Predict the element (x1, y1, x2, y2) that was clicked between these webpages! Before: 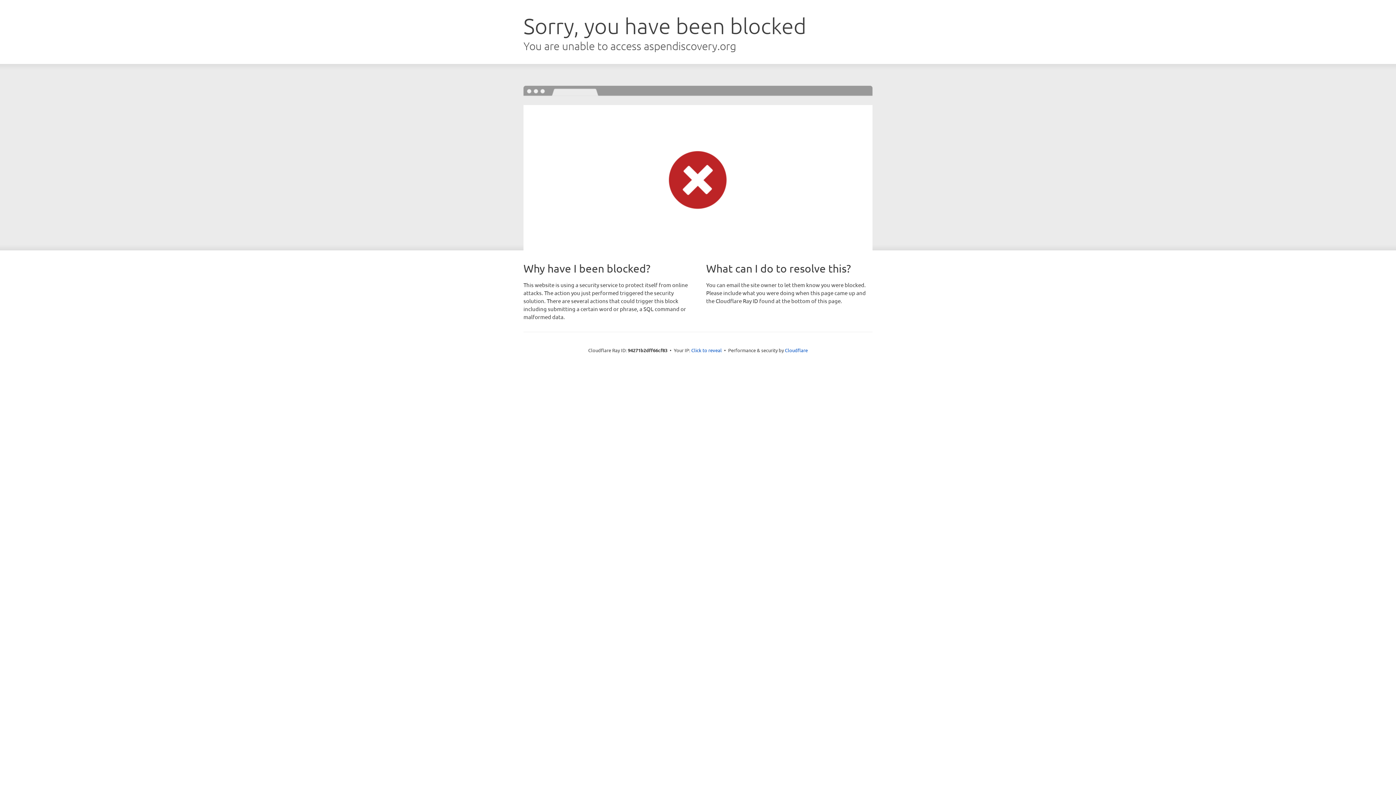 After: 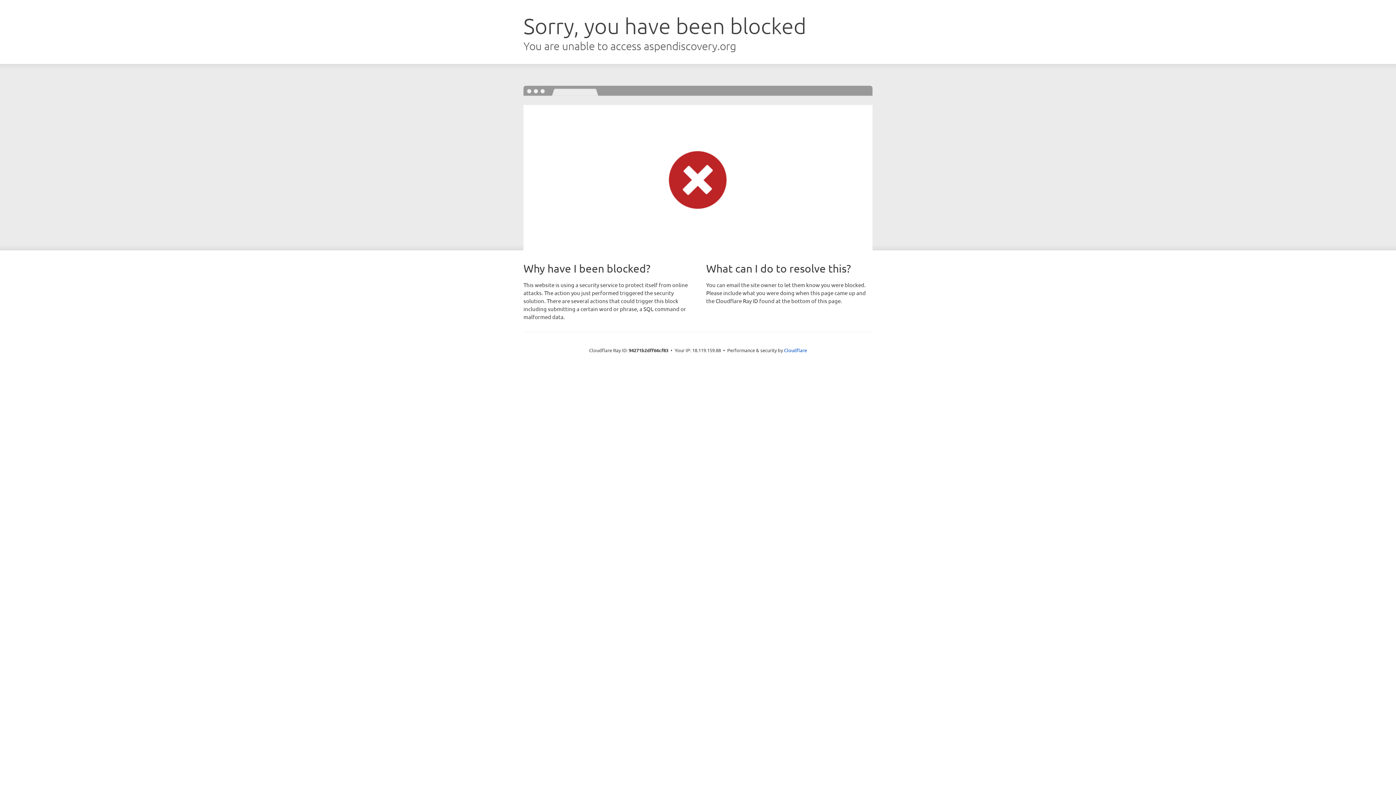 Action: label: Click to reveal bbox: (691, 346, 722, 353)